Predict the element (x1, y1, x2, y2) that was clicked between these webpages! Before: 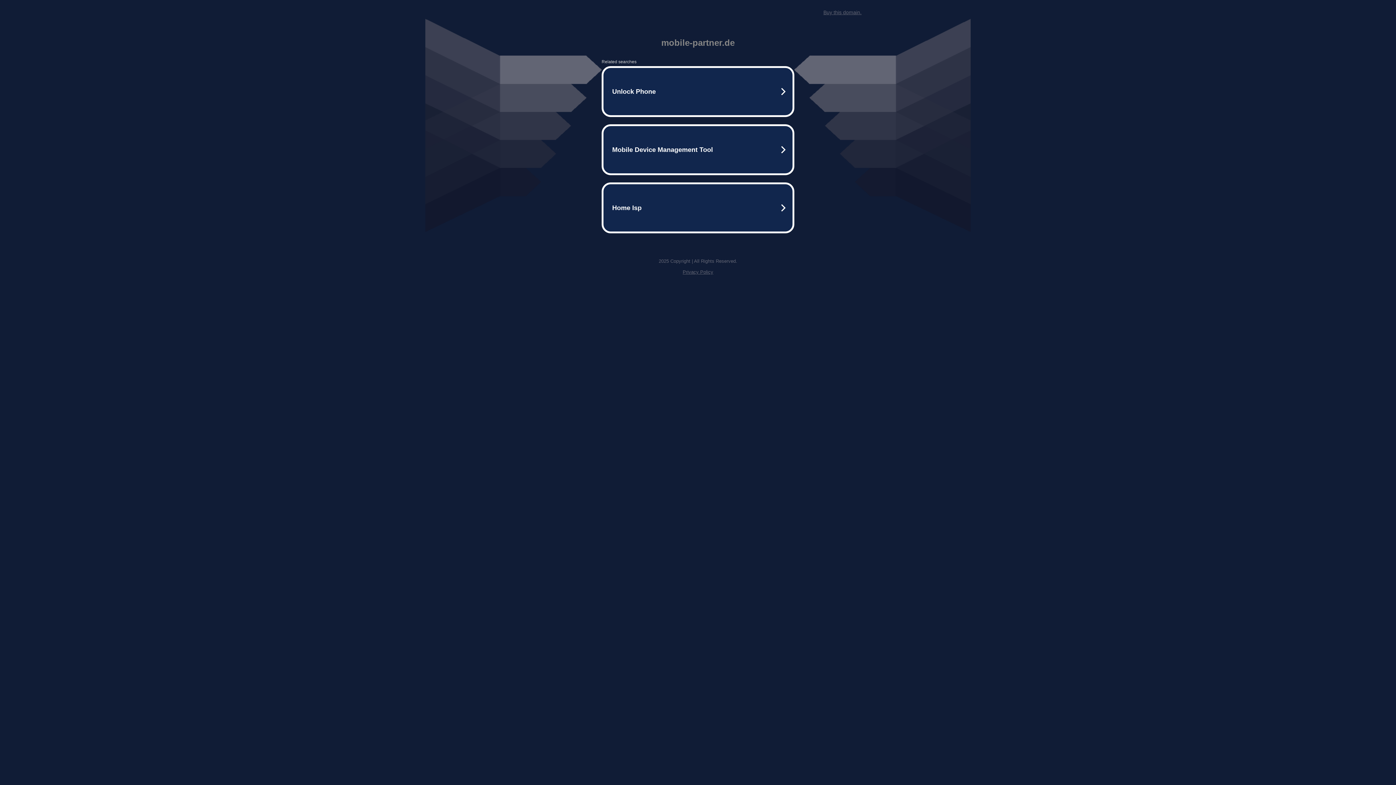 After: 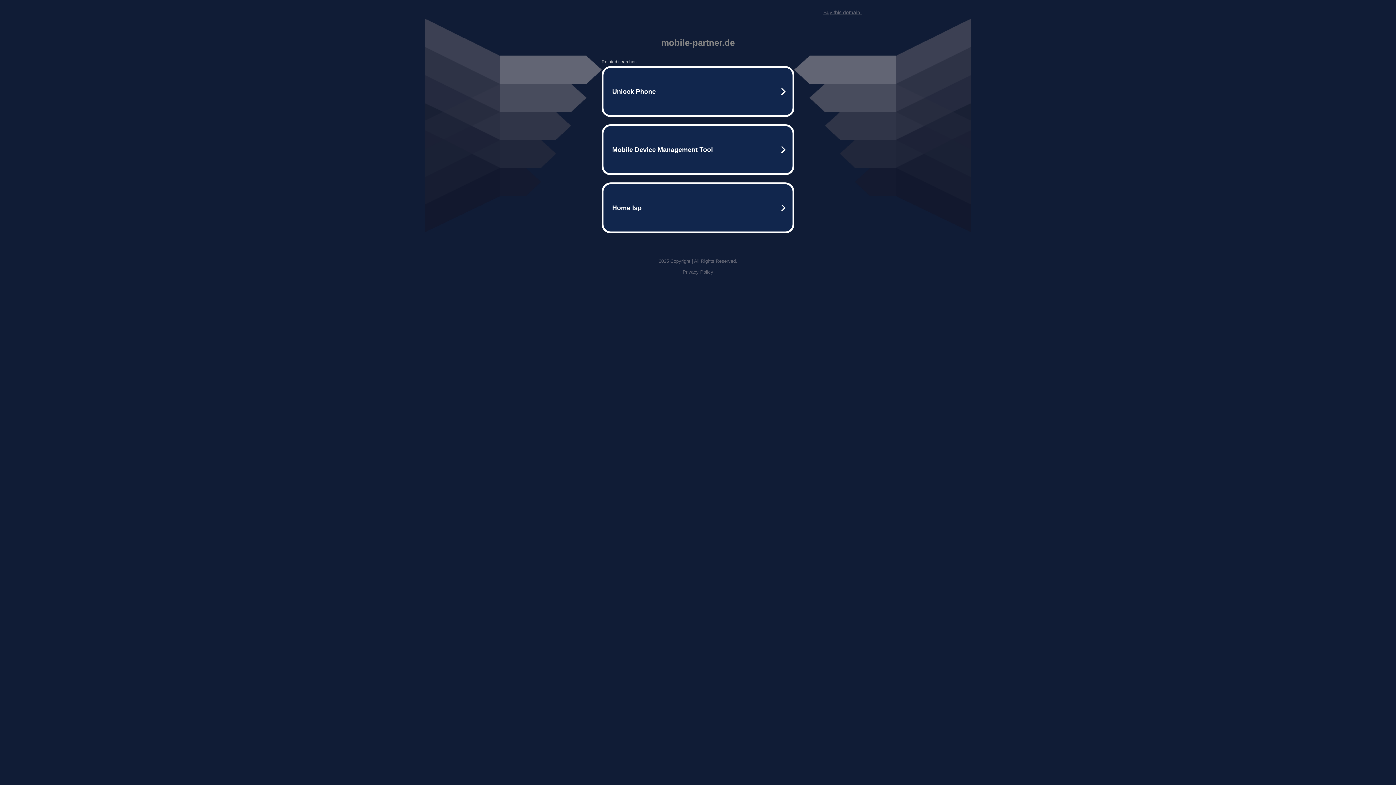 Action: label: Buy this domain. bbox: (823, 9, 861, 15)